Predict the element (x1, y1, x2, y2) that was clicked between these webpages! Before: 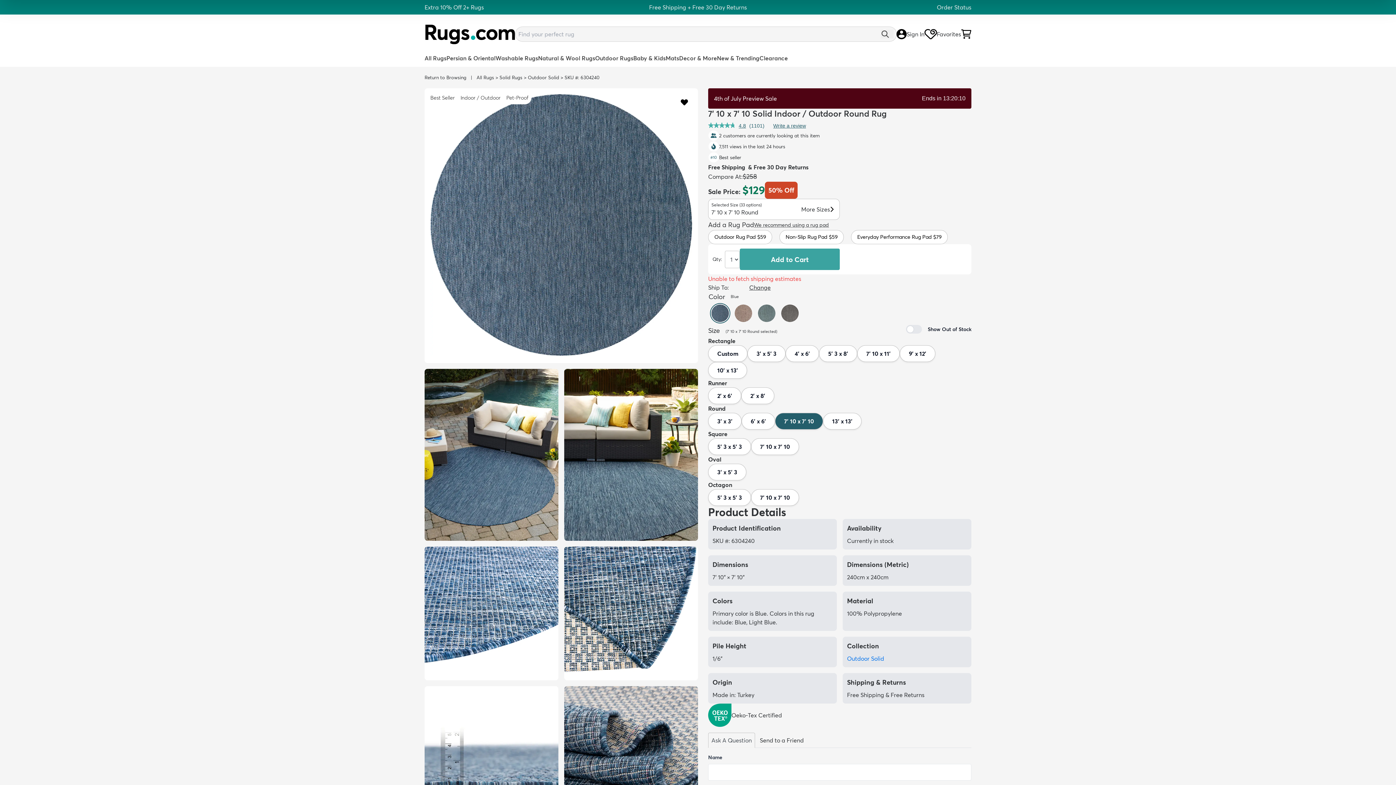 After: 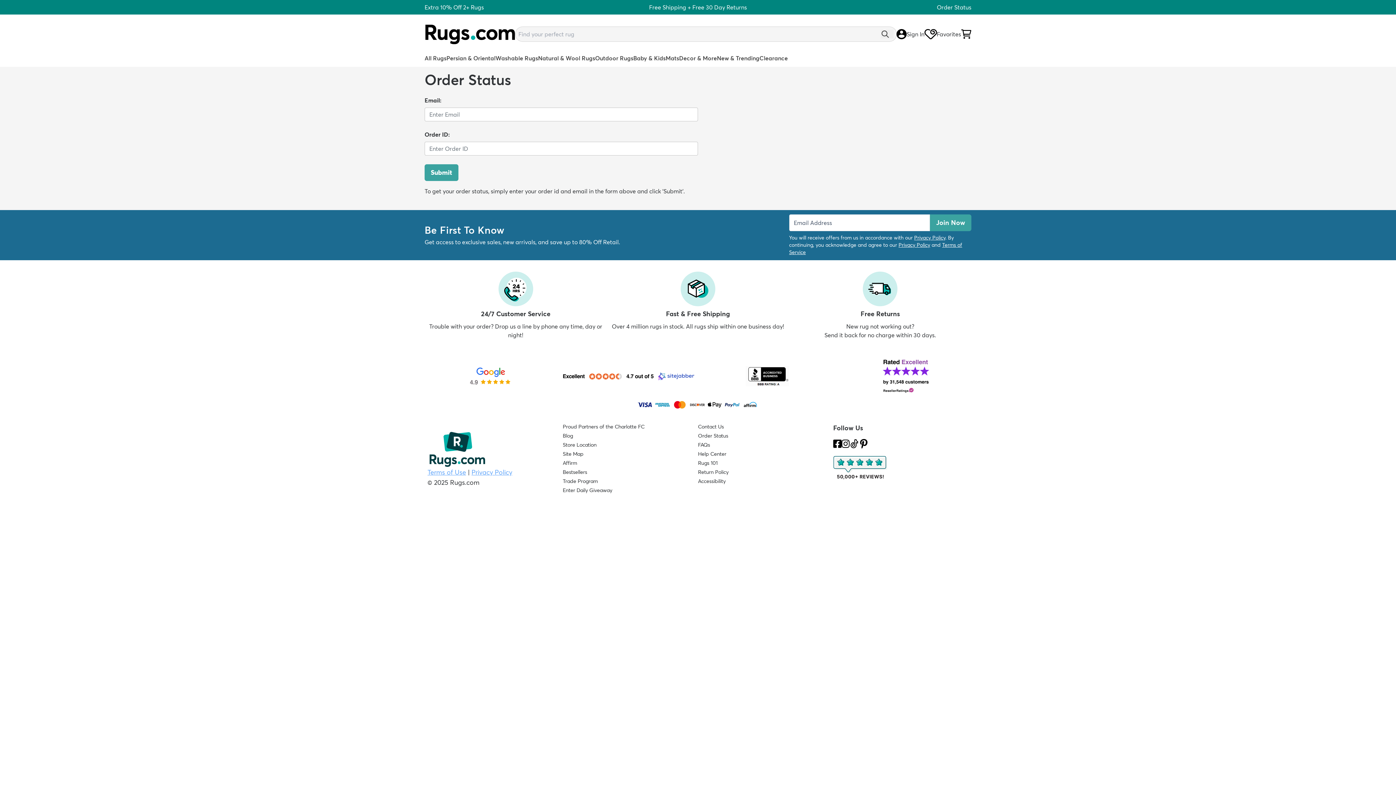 Action: bbox: (937, 3, 971, 10) label: Order Status